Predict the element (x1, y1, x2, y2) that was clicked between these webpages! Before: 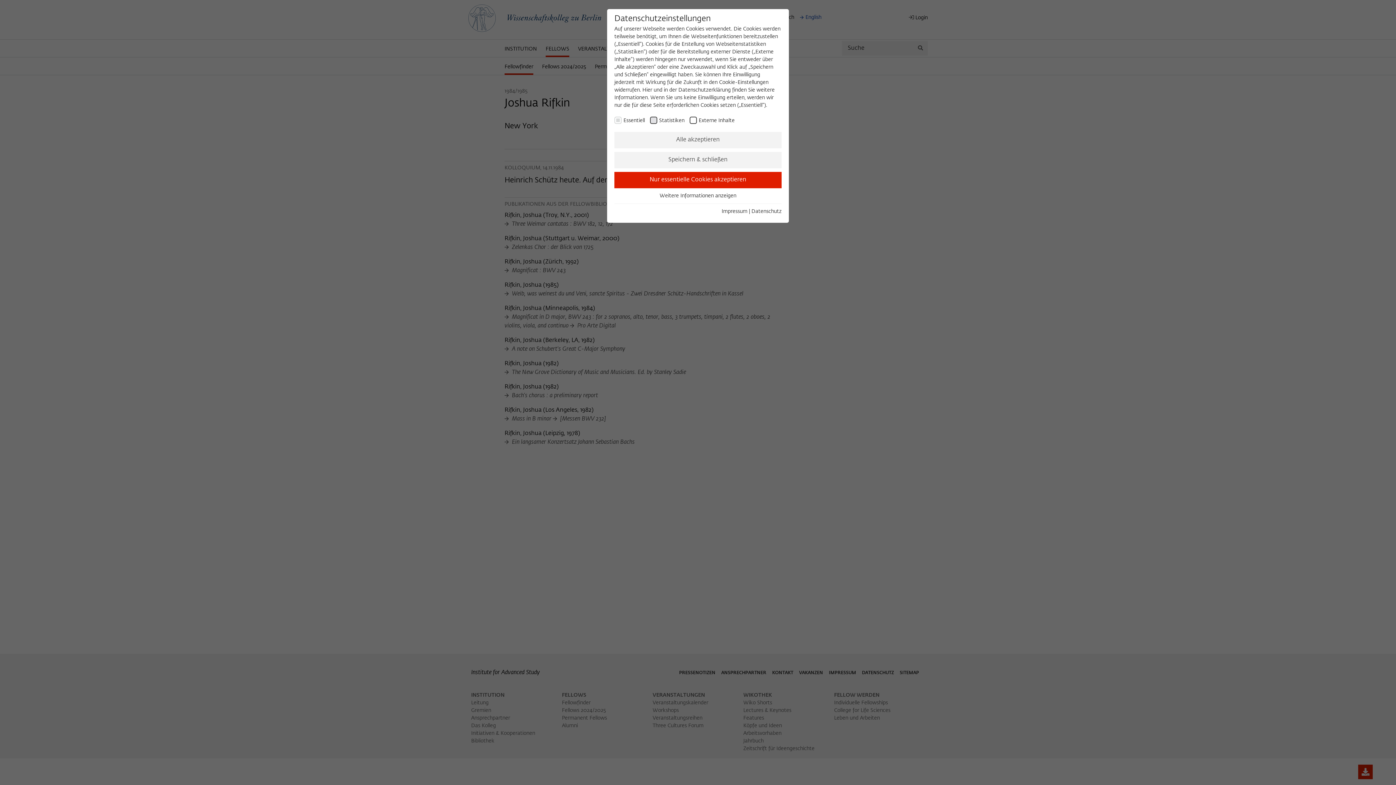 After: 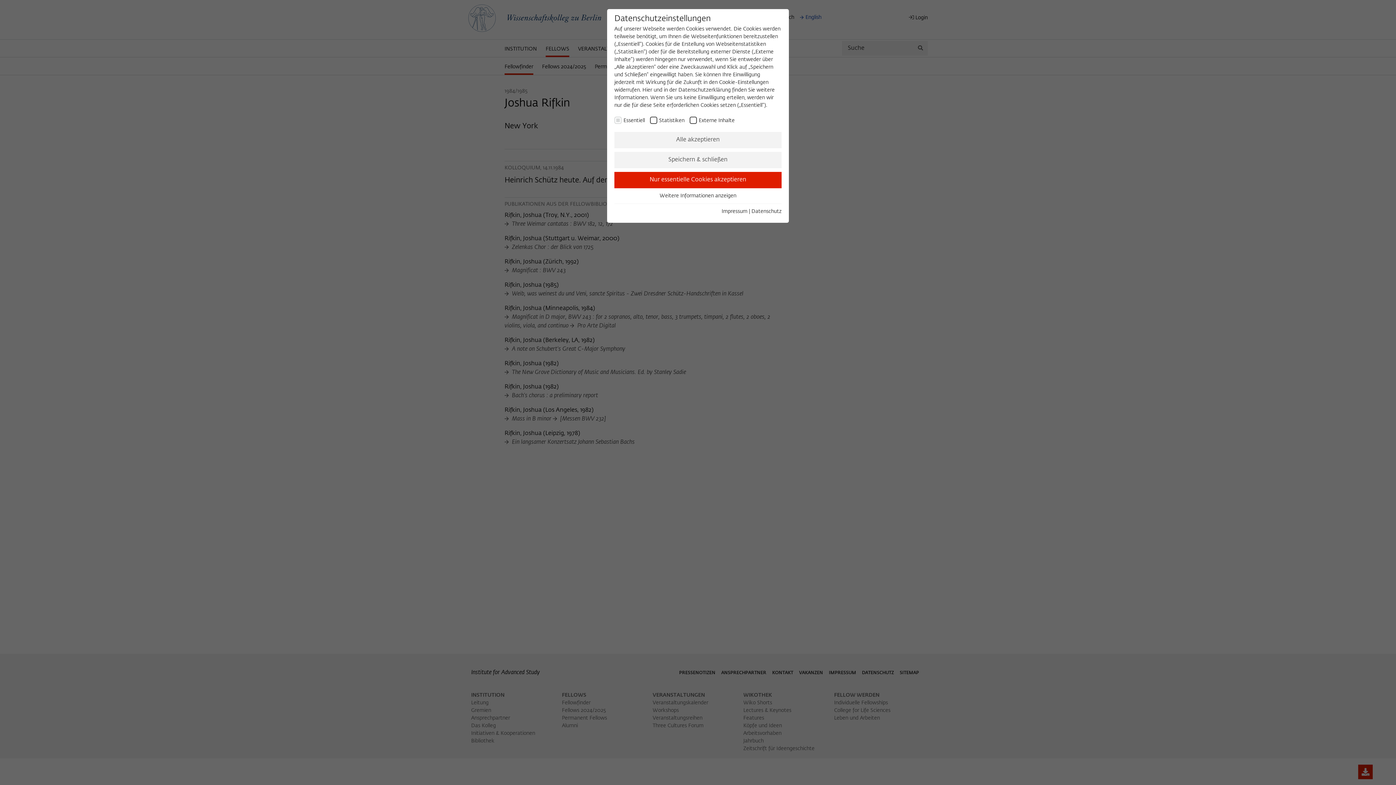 Action: bbox: (751, 209, 781, 214) label: Datenschutz